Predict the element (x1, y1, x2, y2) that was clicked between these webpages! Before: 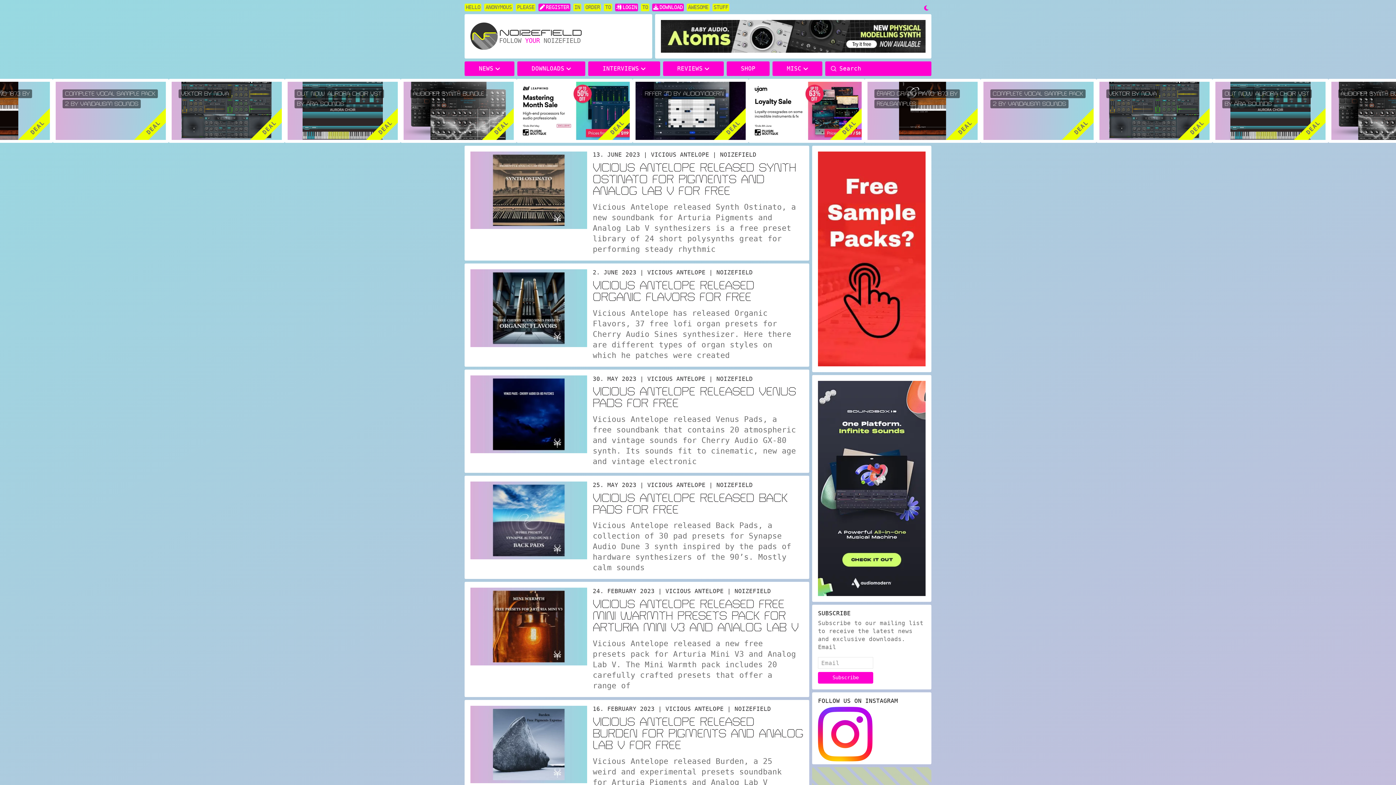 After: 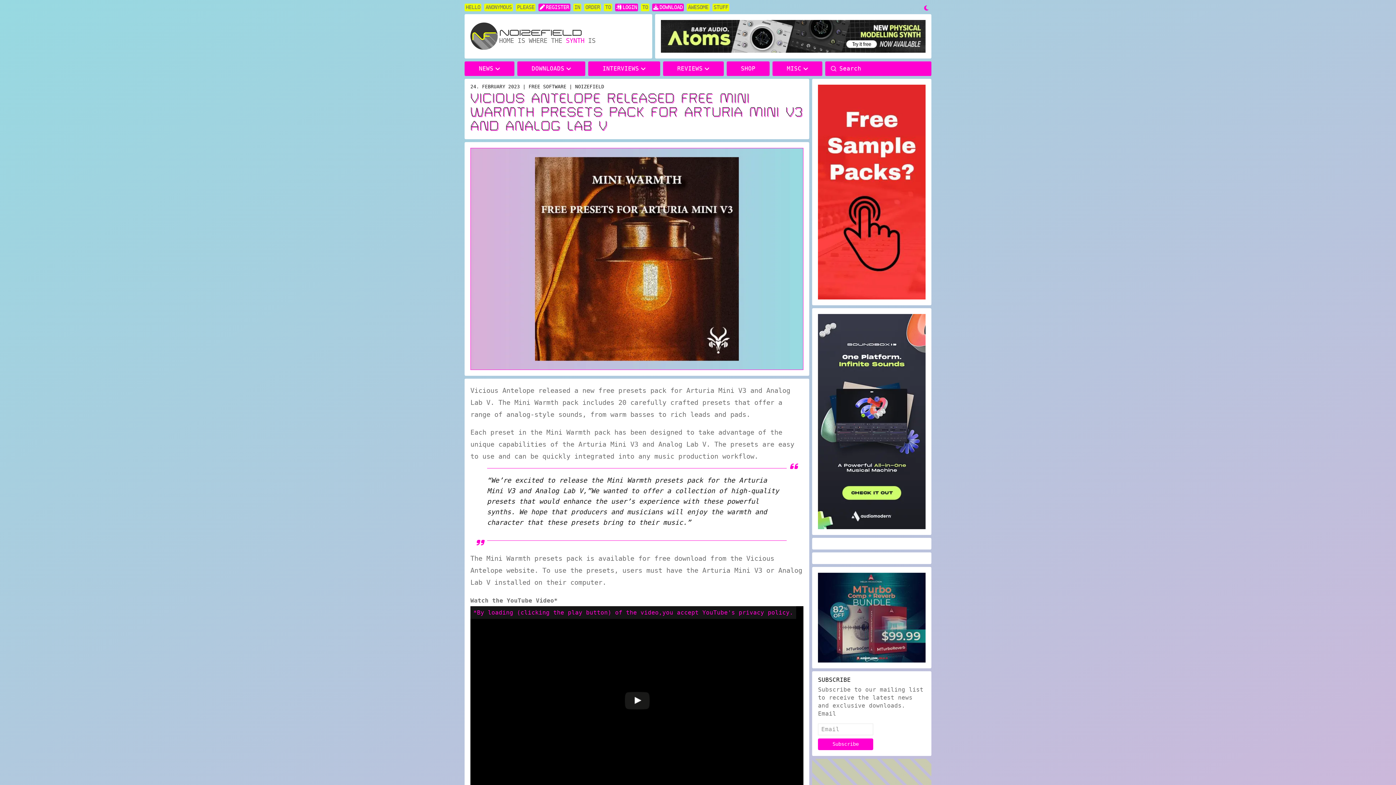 Action: label: 24. FEBRUARY 2023 | VICIOUS ANTELOPE | NOIZEFIELD
VICIOUS ANTELOPE RELEASED FREE MINI WARMTH PRESETS PACK FOR ARTURIA MINI V3 AND ANALOG LAB V

Vicious Antelope released a new free presets pack for Arturia Mini V3 and Analog Lab V. The Mini Warmth pack includes 20 carefully crafted presets that offer a range of bbox: (464, 582, 809, 697)